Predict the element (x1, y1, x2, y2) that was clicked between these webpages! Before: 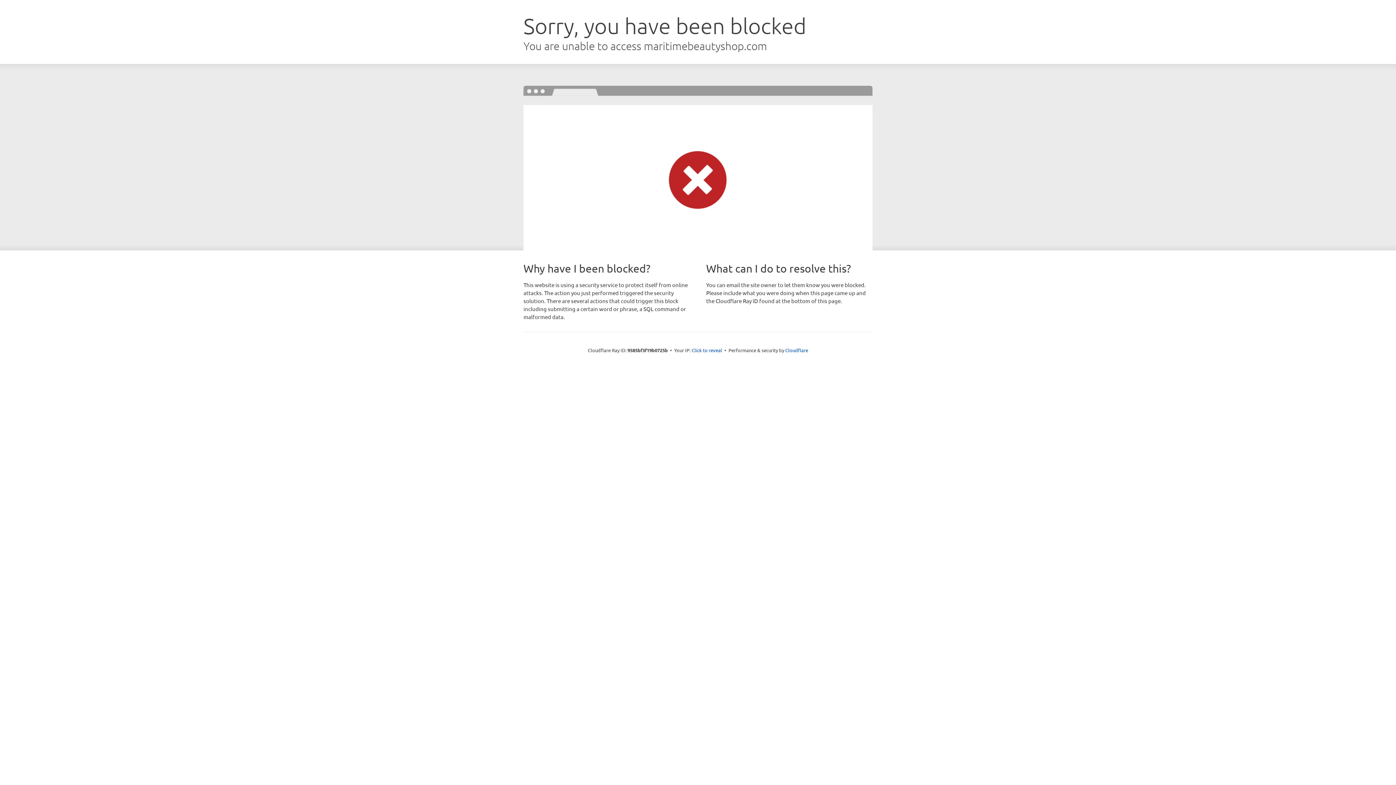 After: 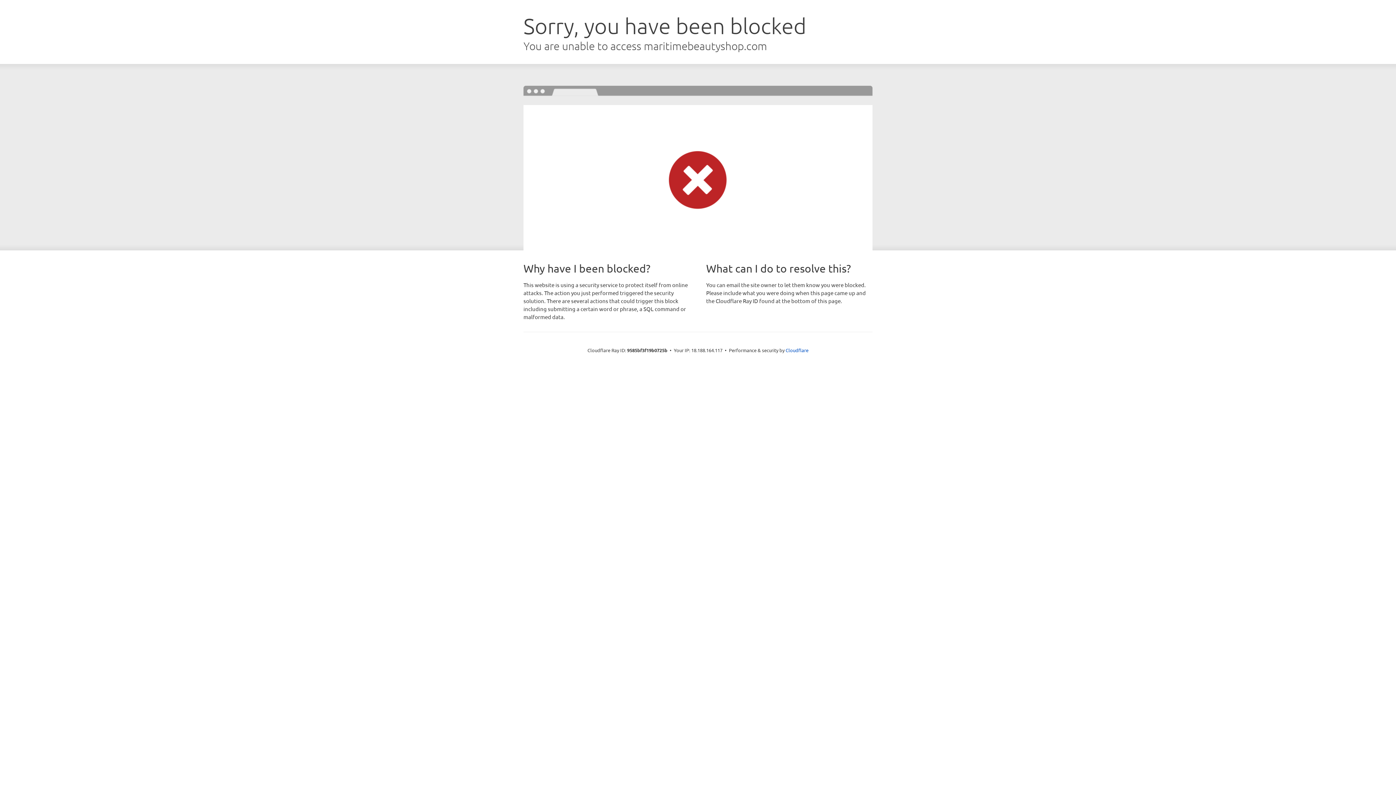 Action: label: Click to reveal bbox: (691, 346, 722, 353)